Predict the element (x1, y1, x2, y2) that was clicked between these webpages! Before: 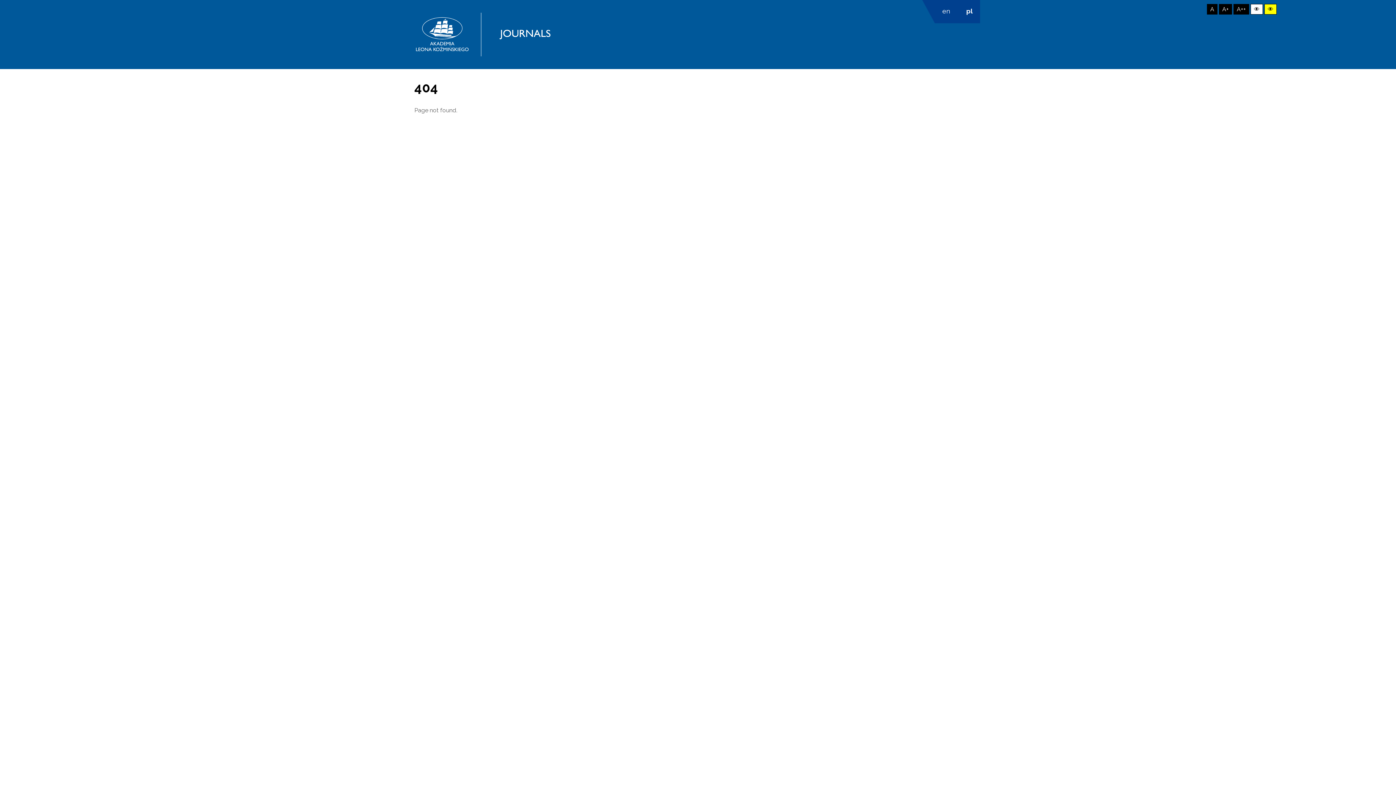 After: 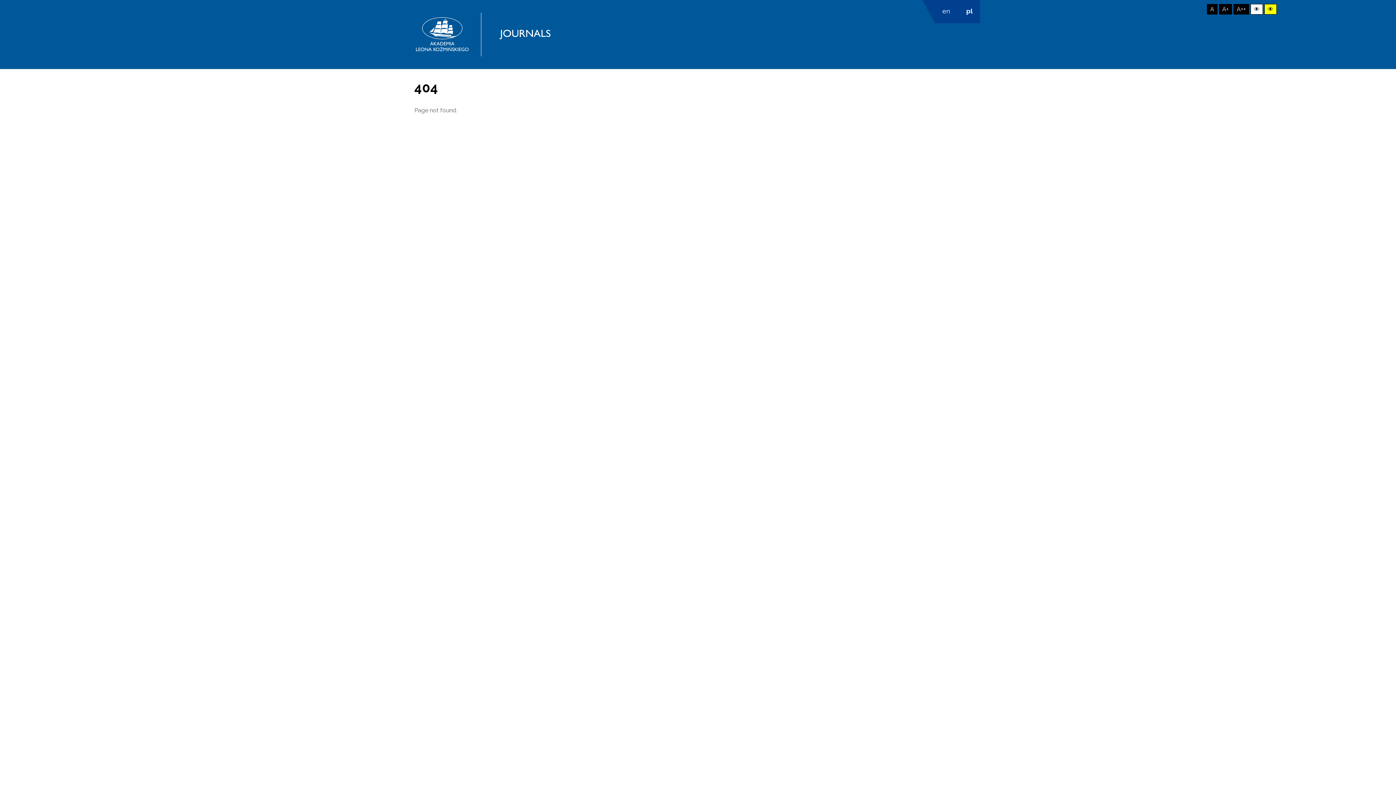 Action: label: pl bbox: (959, 0, 980, 23)